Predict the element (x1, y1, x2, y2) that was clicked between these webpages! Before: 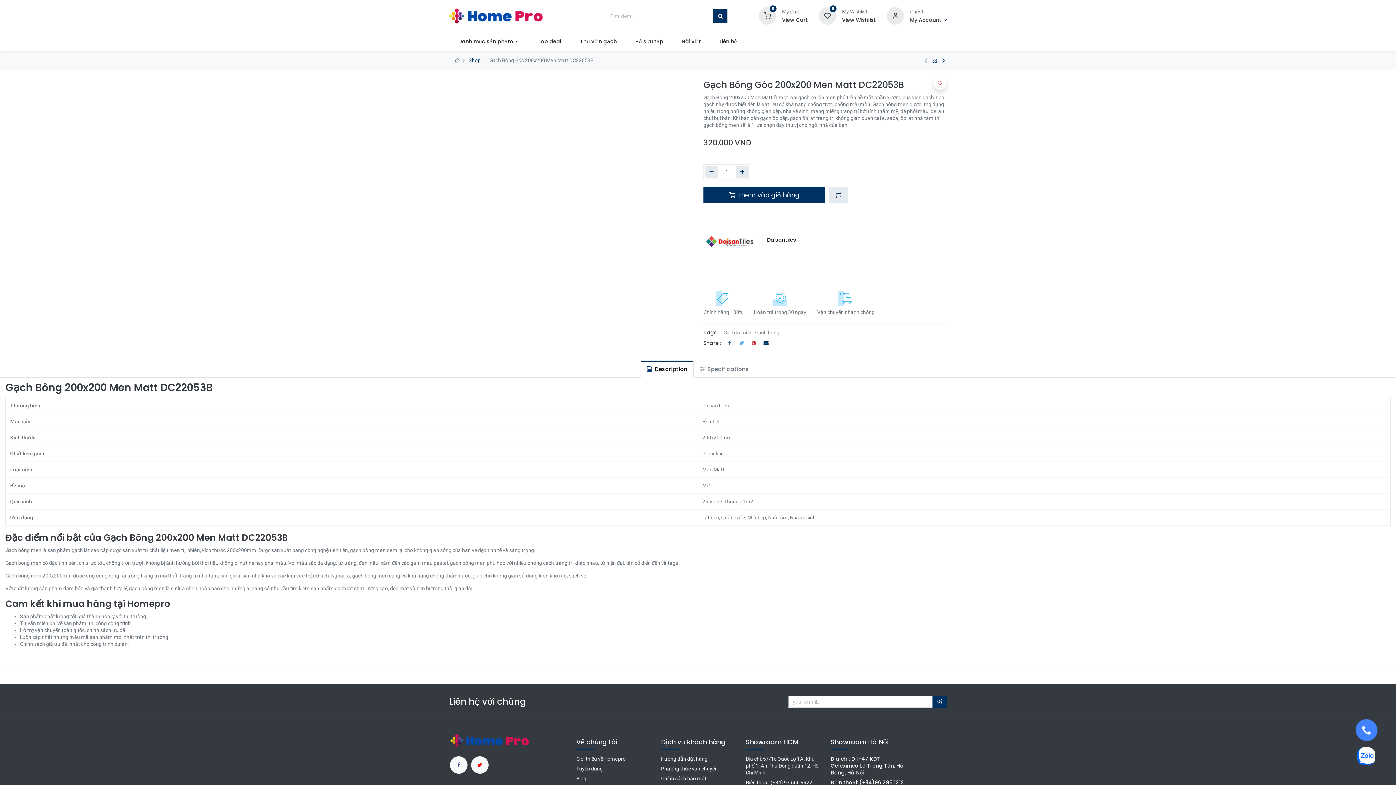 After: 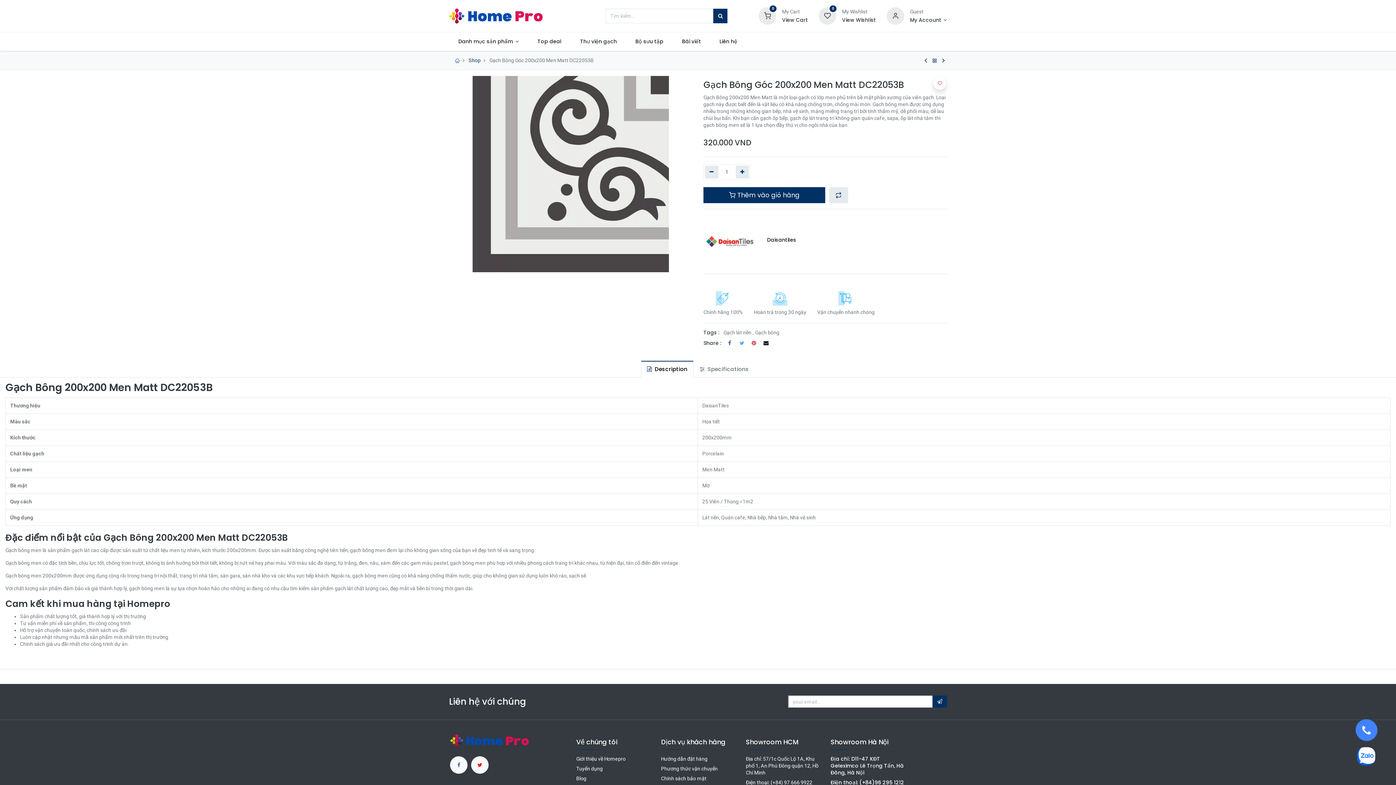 Action: bbox: (761, 339, 770, 347)